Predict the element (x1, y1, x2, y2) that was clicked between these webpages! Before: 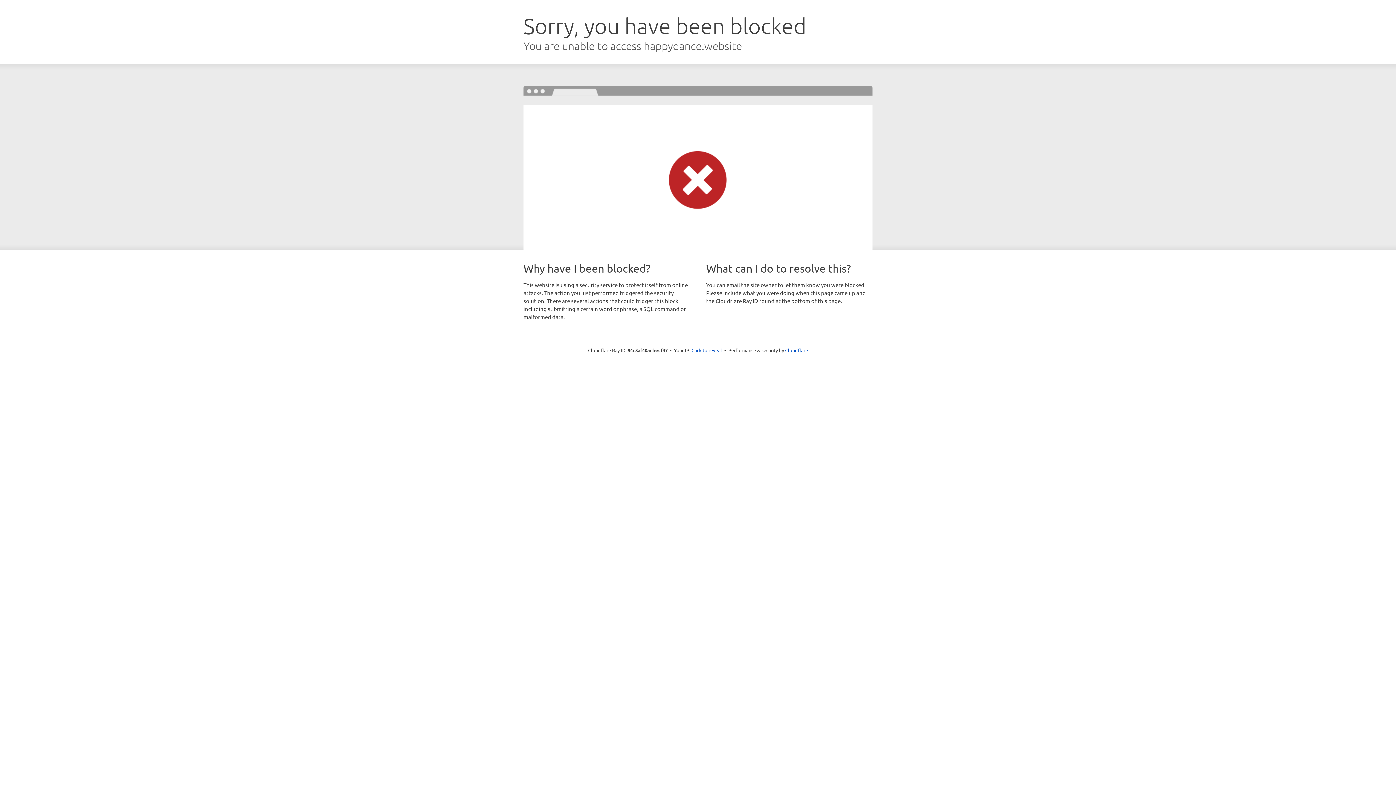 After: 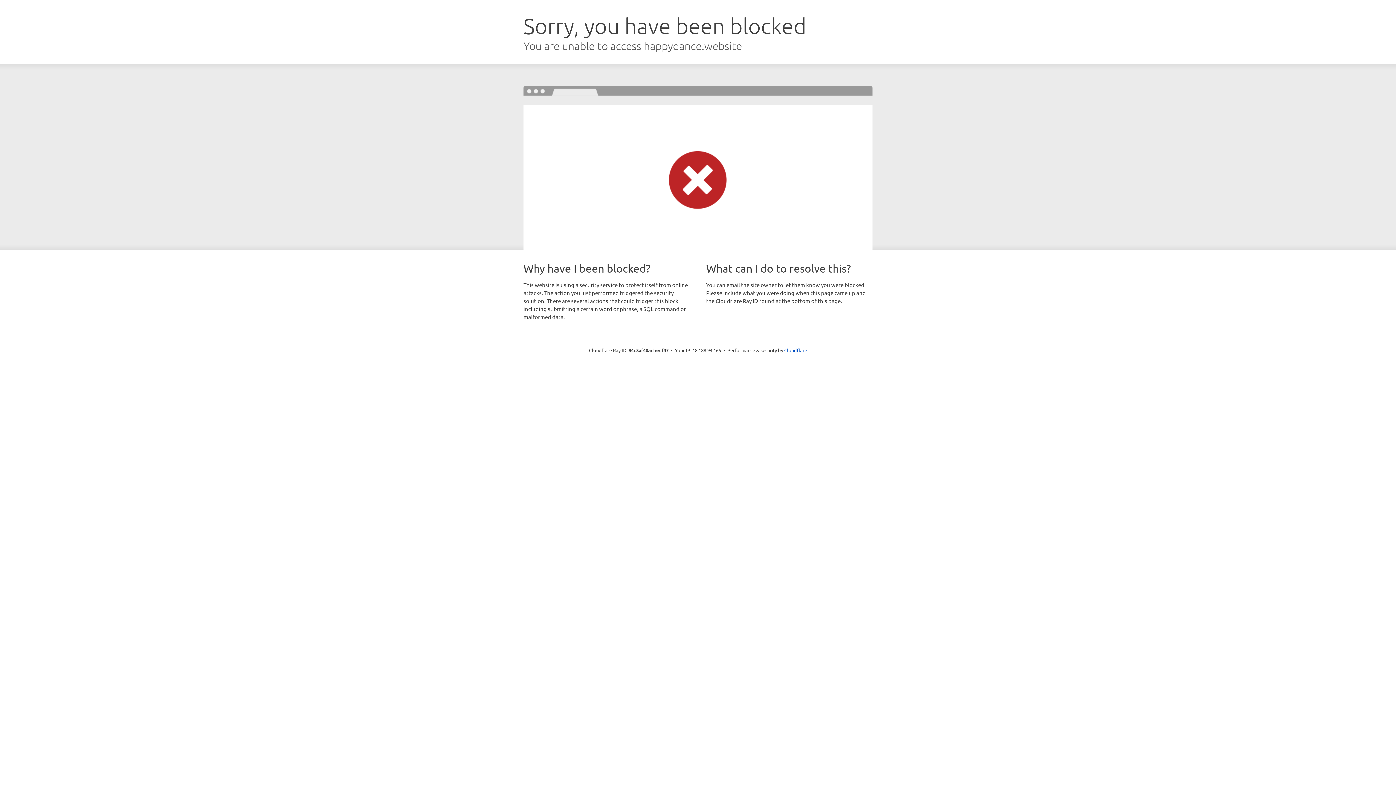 Action: bbox: (691, 346, 722, 353) label: Click to reveal